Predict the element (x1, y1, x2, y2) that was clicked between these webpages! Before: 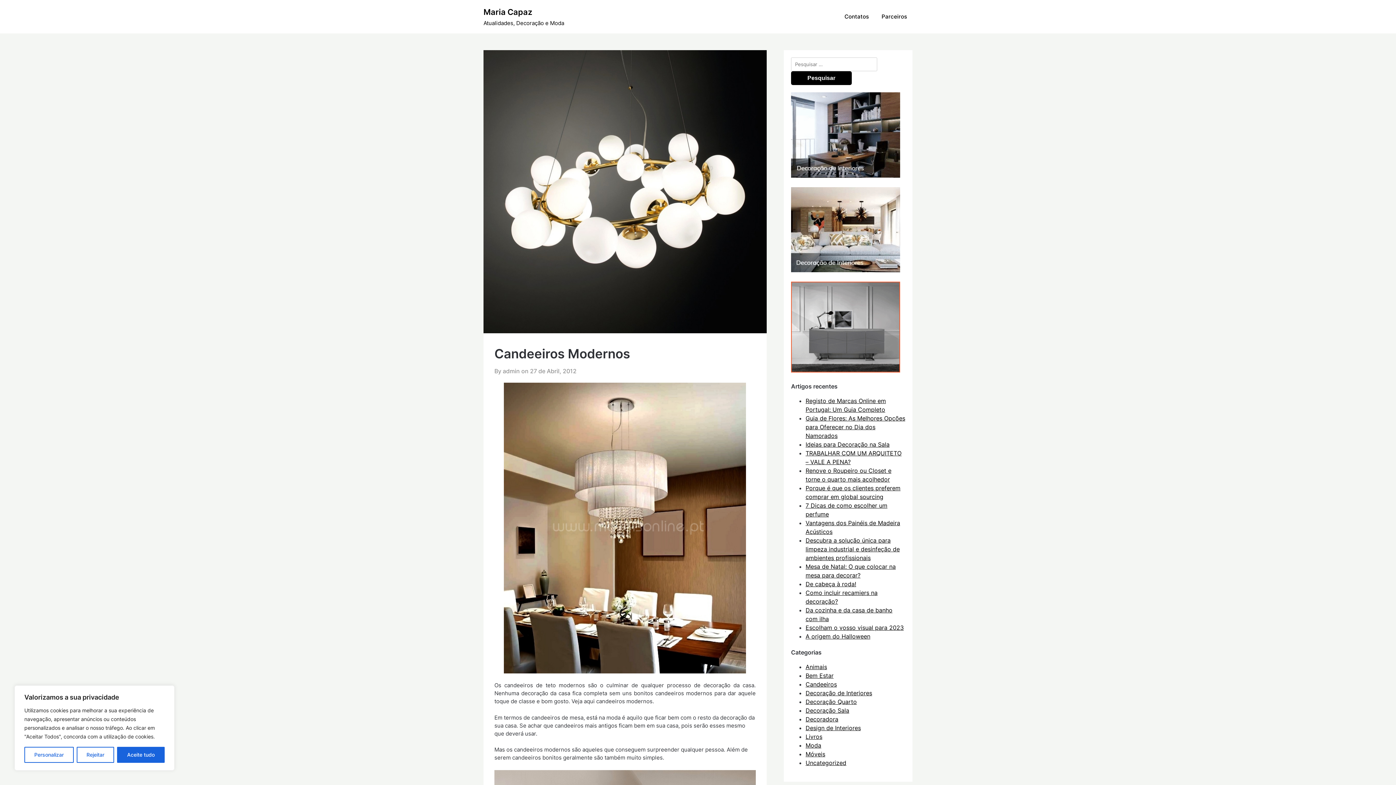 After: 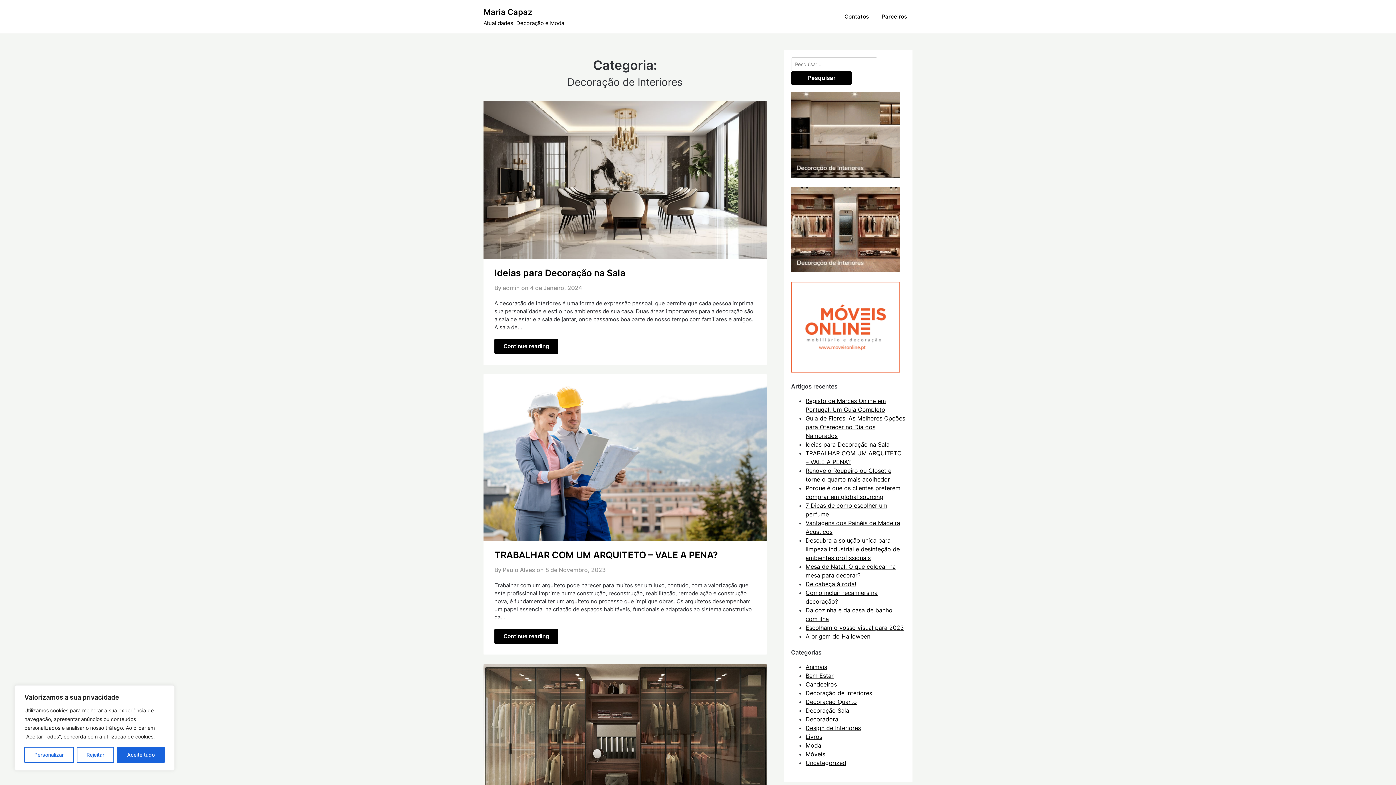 Action: label: Decoração de Interiores bbox: (805, 689, 872, 696)